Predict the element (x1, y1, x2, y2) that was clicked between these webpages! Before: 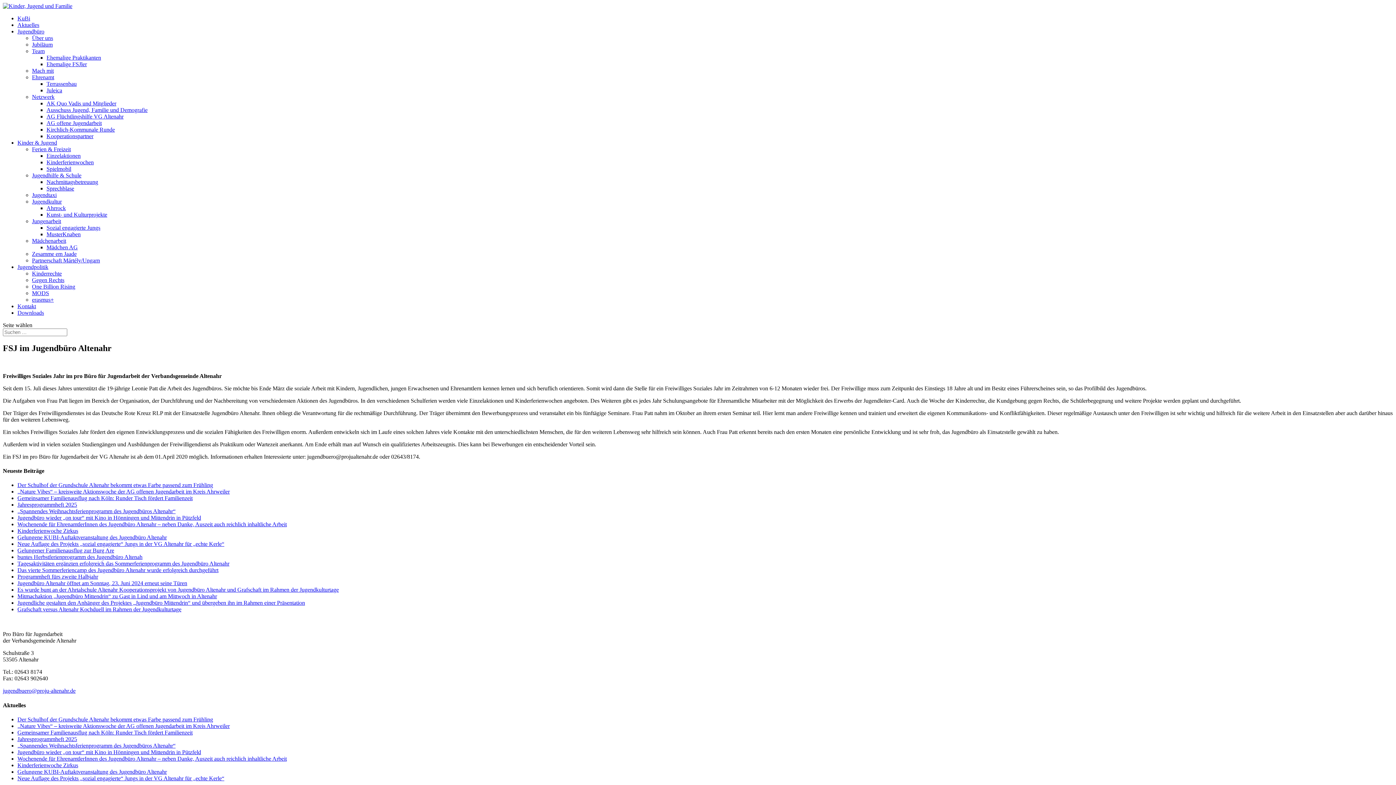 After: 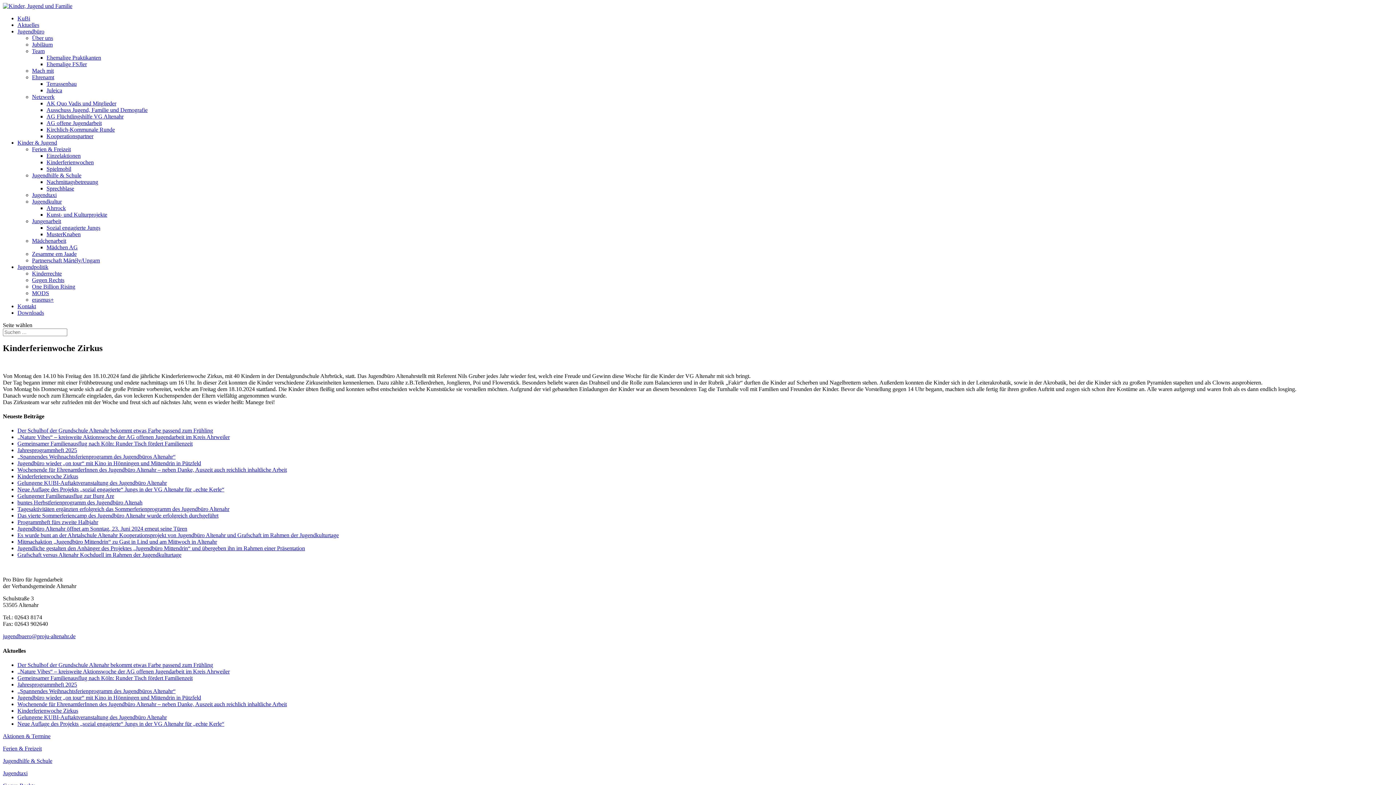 Action: bbox: (17, 762, 78, 768) label: Kinderferienwoche Zirkus